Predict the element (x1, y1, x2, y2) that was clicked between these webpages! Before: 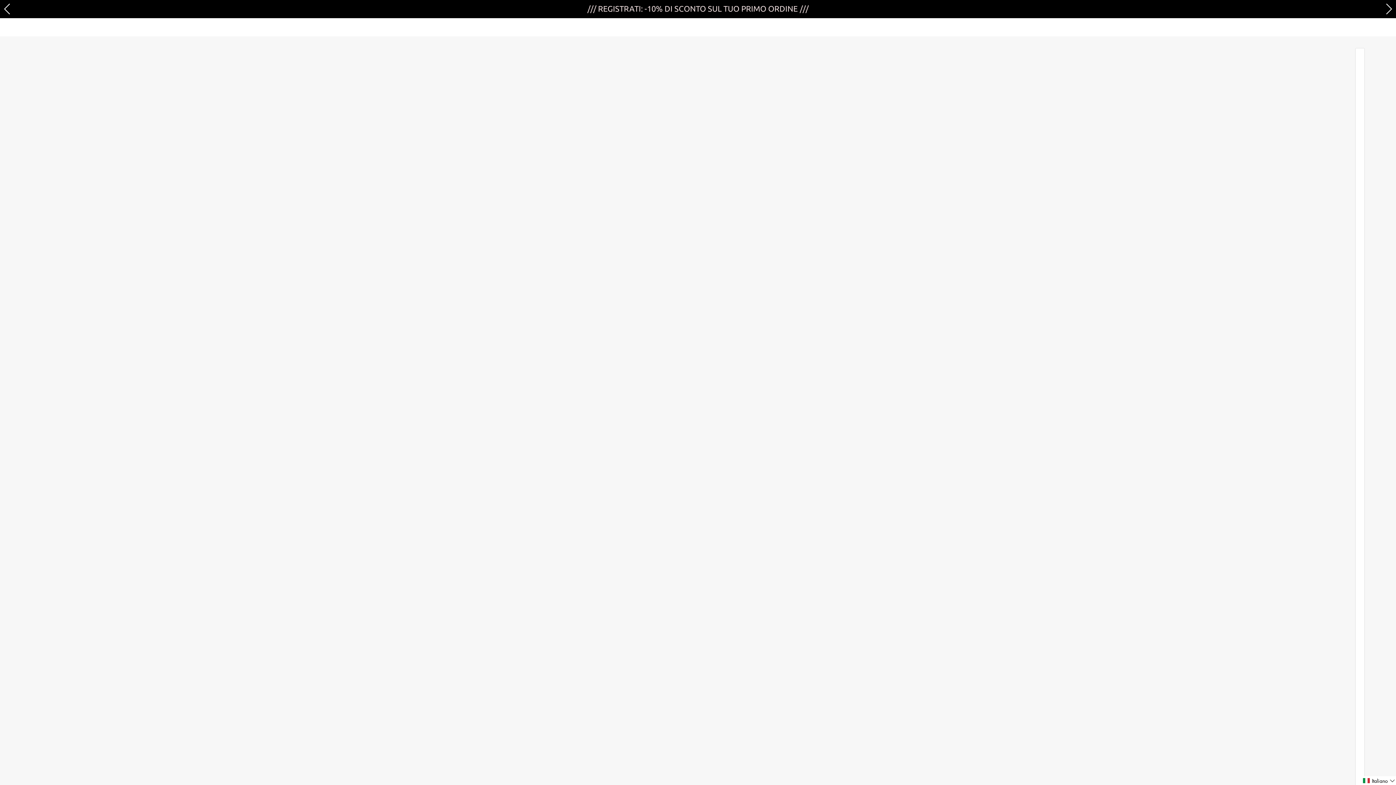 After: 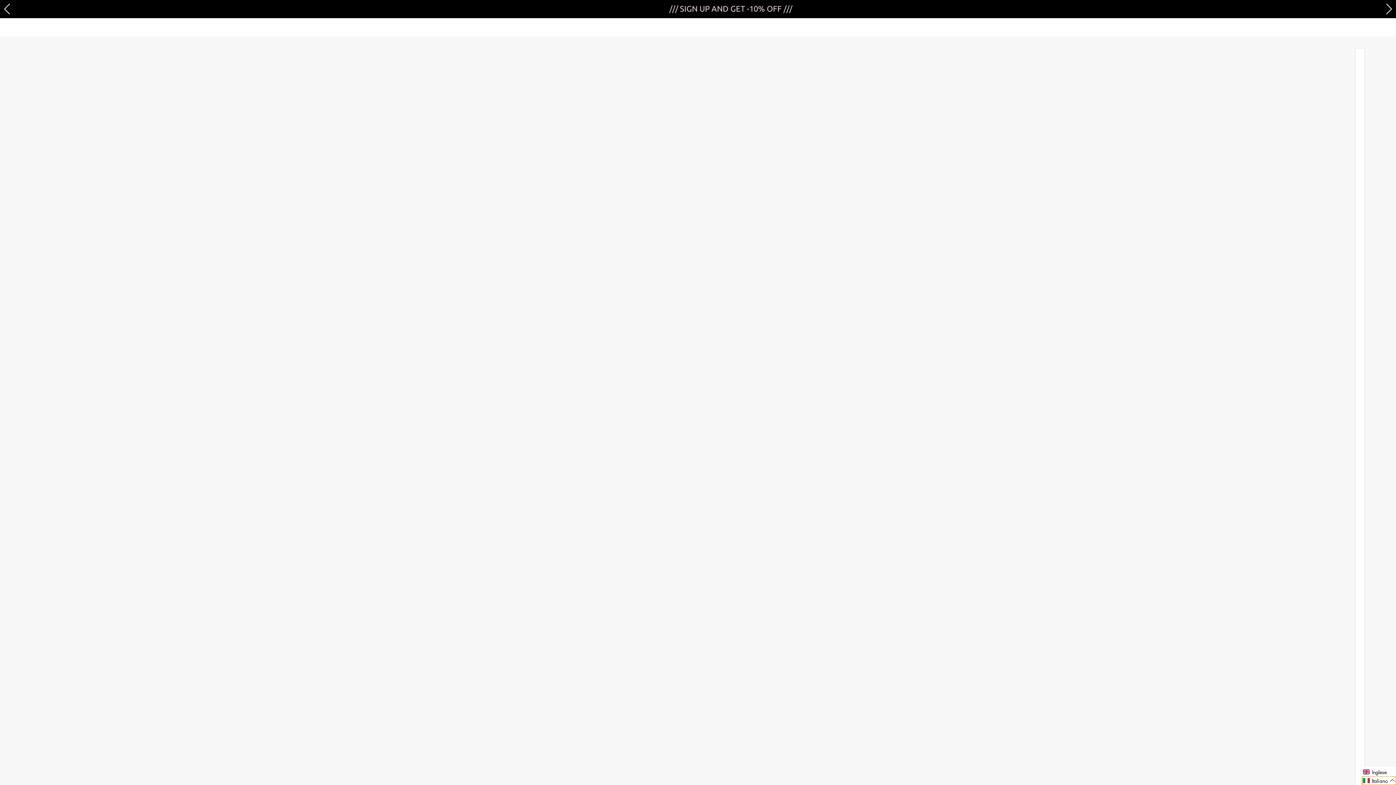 Action: bbox: (1362, 776, 1396, 785) label: Selected language: Italiano